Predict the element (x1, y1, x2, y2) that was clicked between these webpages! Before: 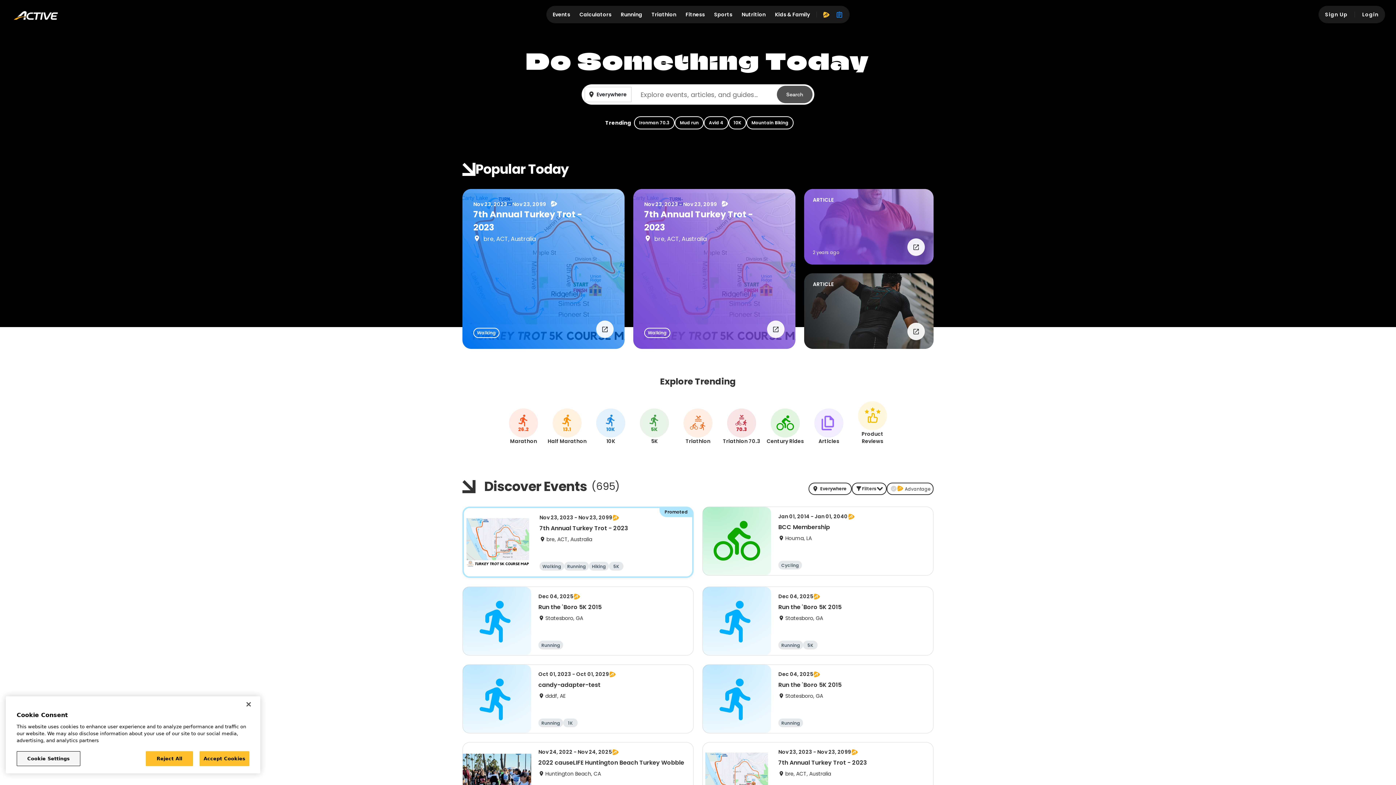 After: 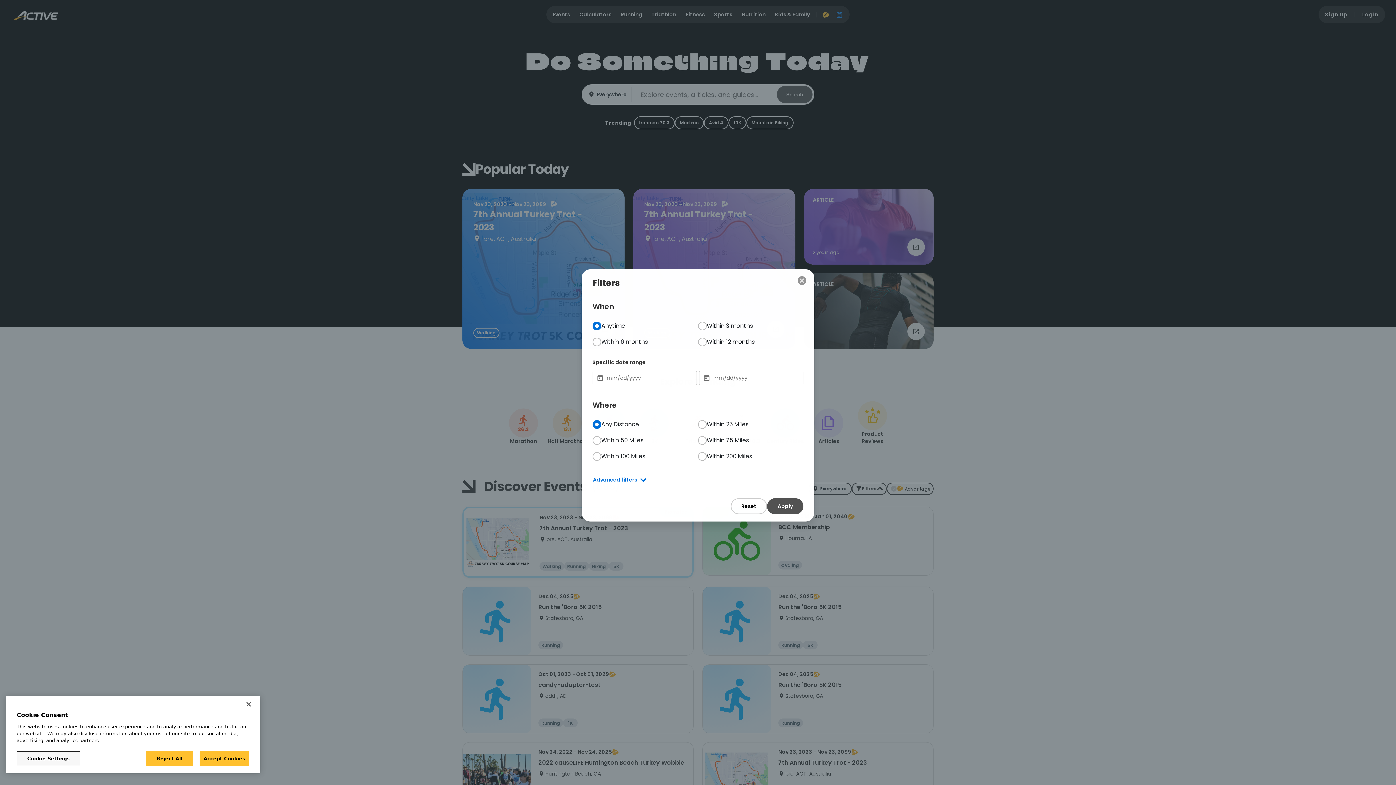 Action: label: Filters bbox: (852, 482, 886, 495)